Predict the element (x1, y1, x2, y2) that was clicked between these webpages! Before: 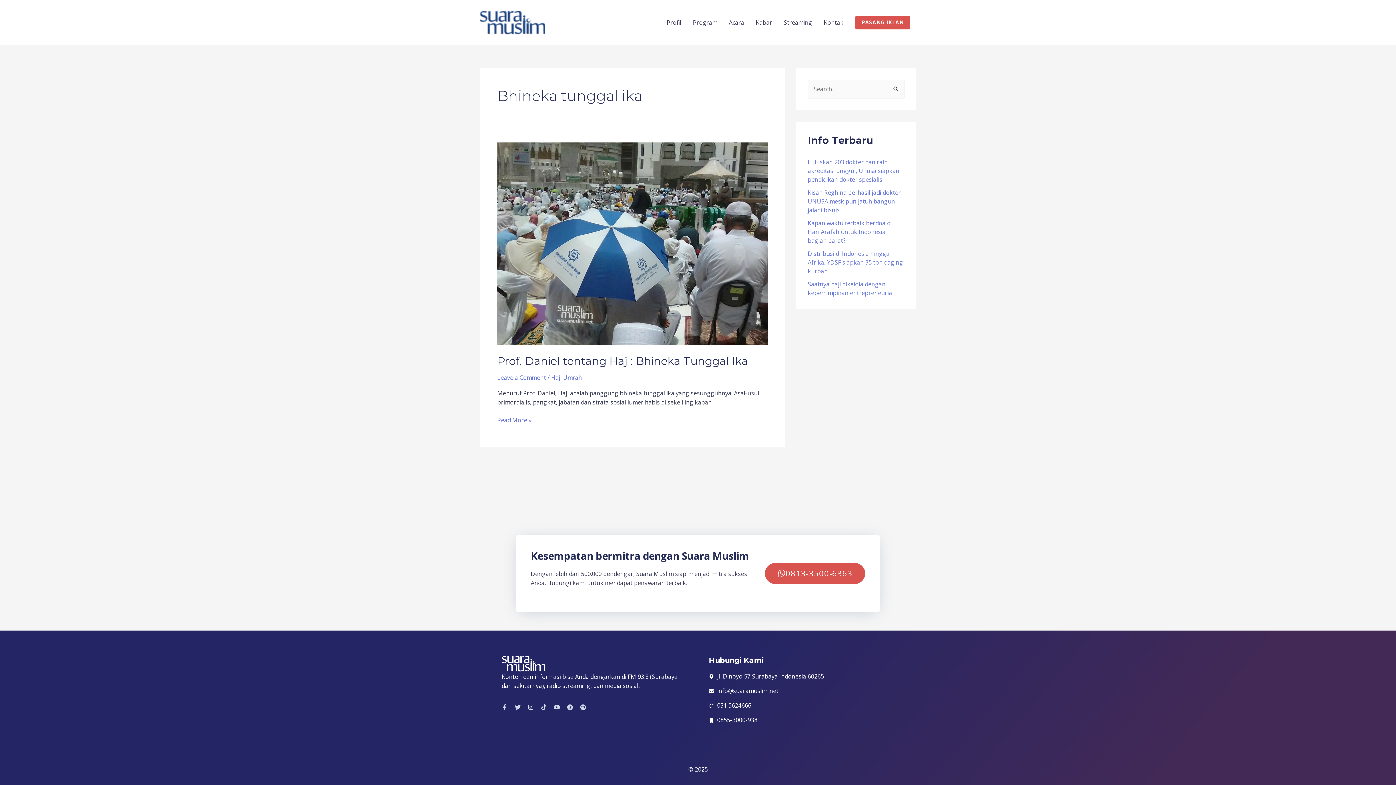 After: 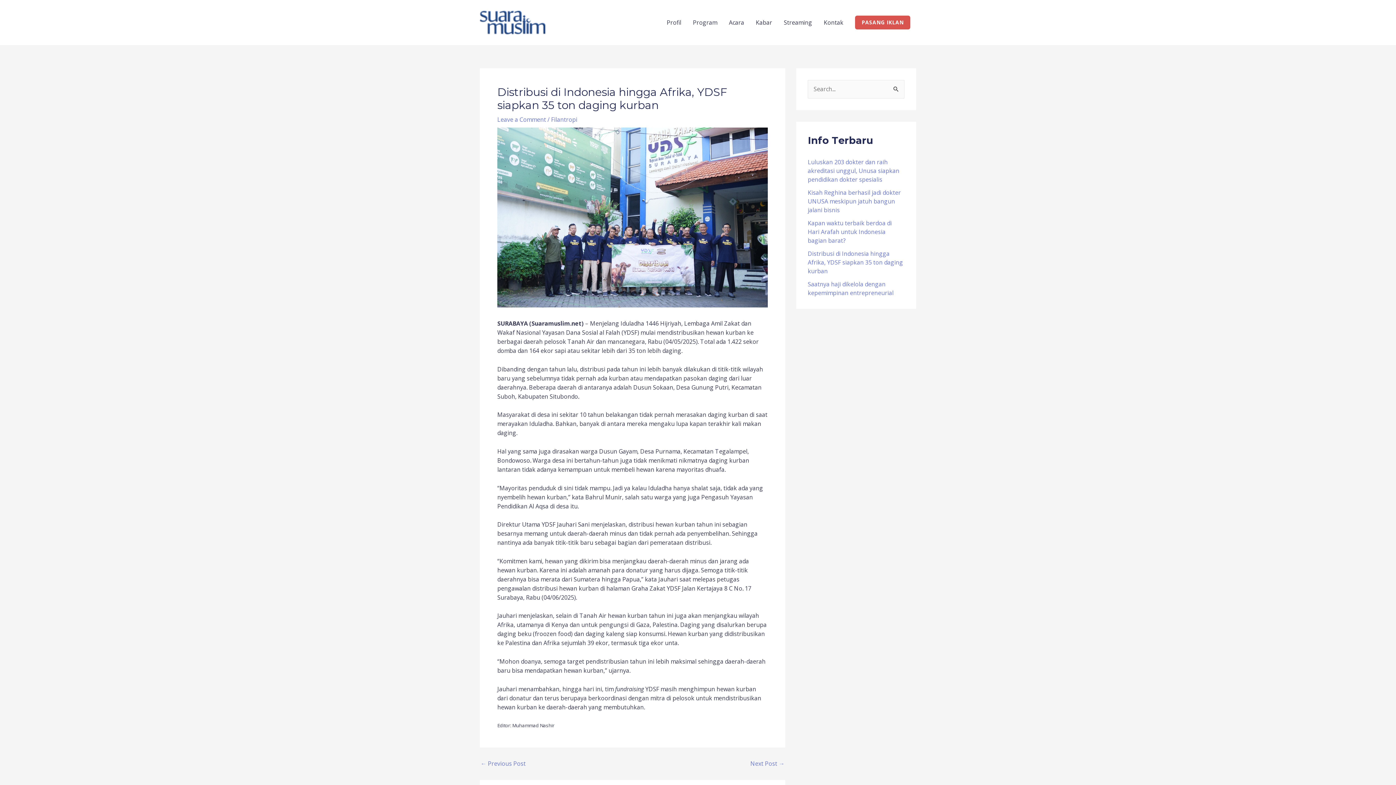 Action: label: Distribusi di Indonesia hingga Afrika, YDSF siapkan 35 ton daging kurban bbox: (808, 249, 903, 275)